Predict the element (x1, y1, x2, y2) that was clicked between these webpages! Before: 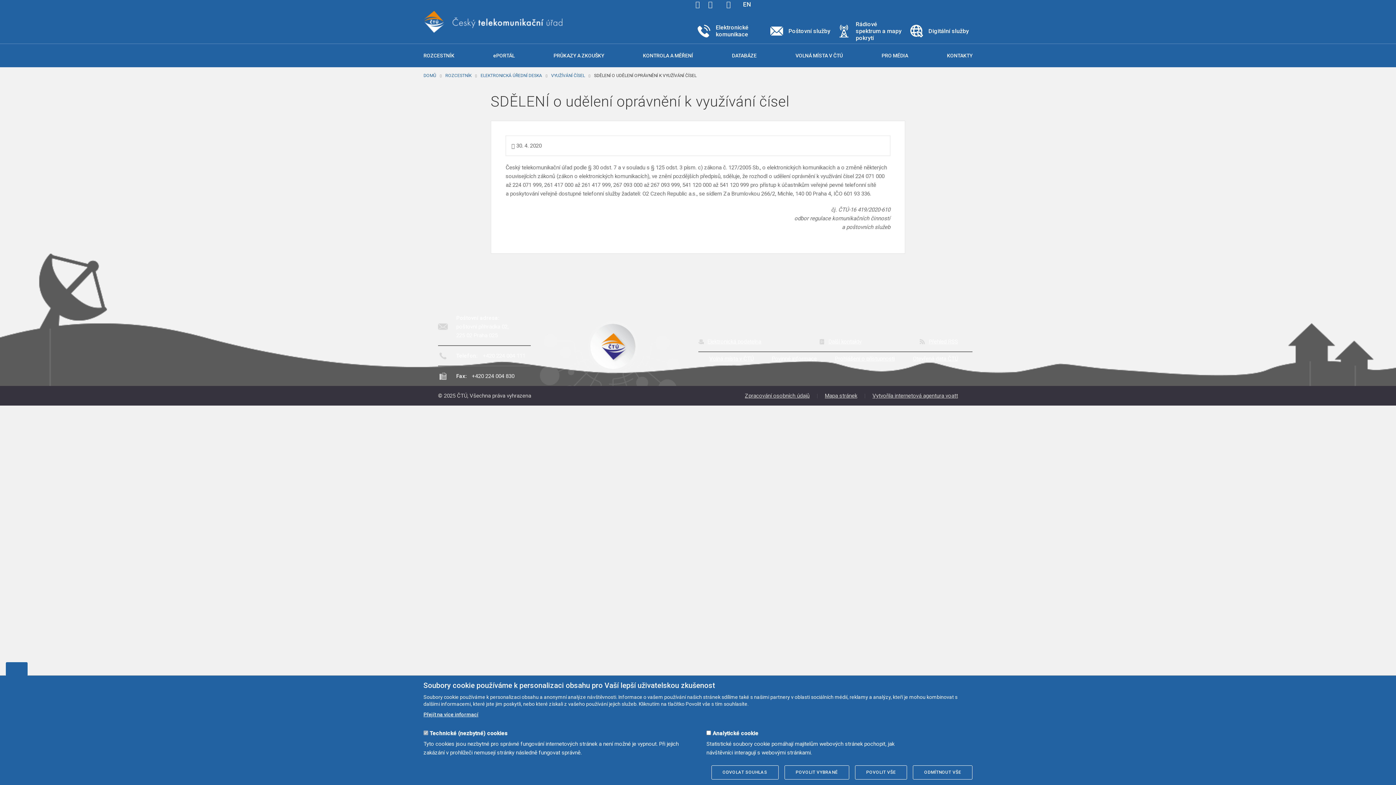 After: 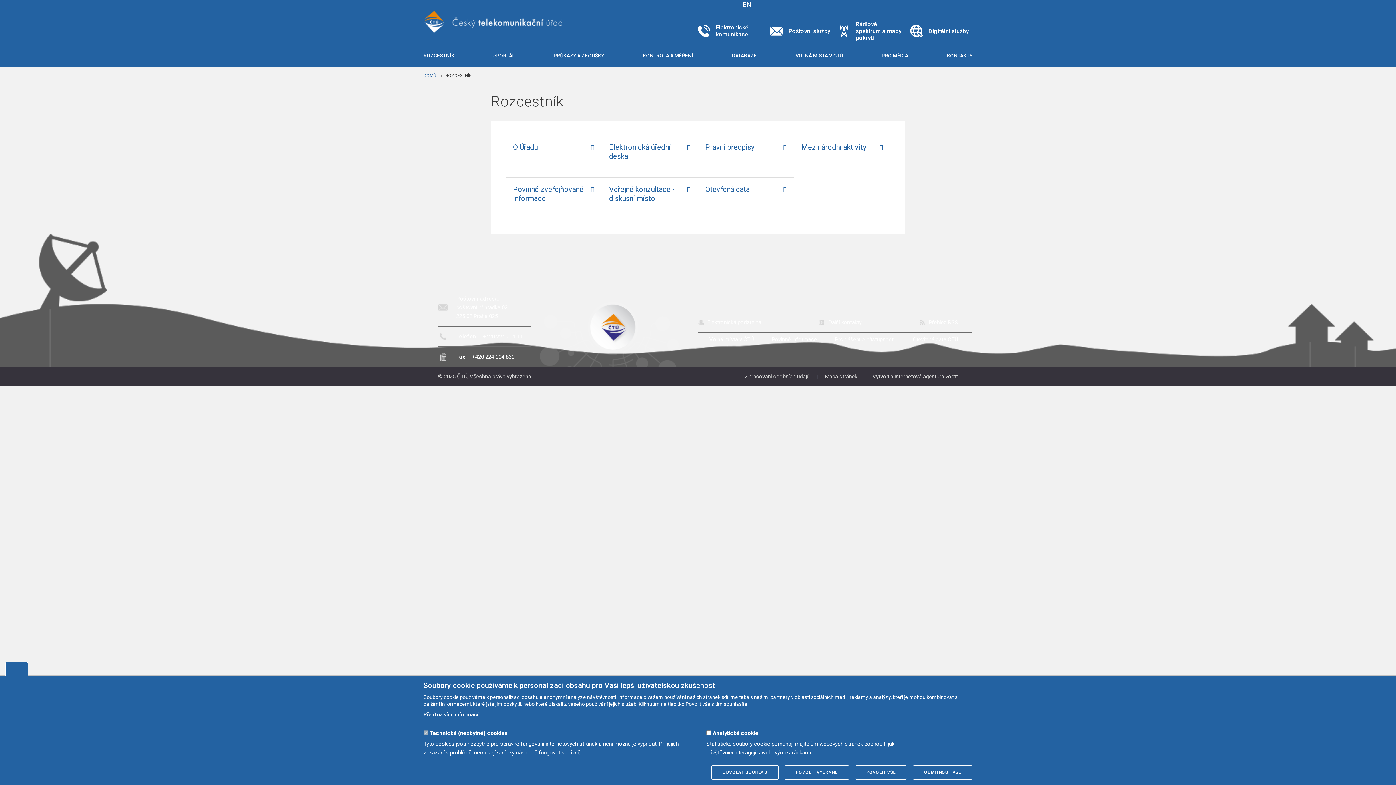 Action: label: ROZCESTNÍK bbox: (445, 73, 471, 78)